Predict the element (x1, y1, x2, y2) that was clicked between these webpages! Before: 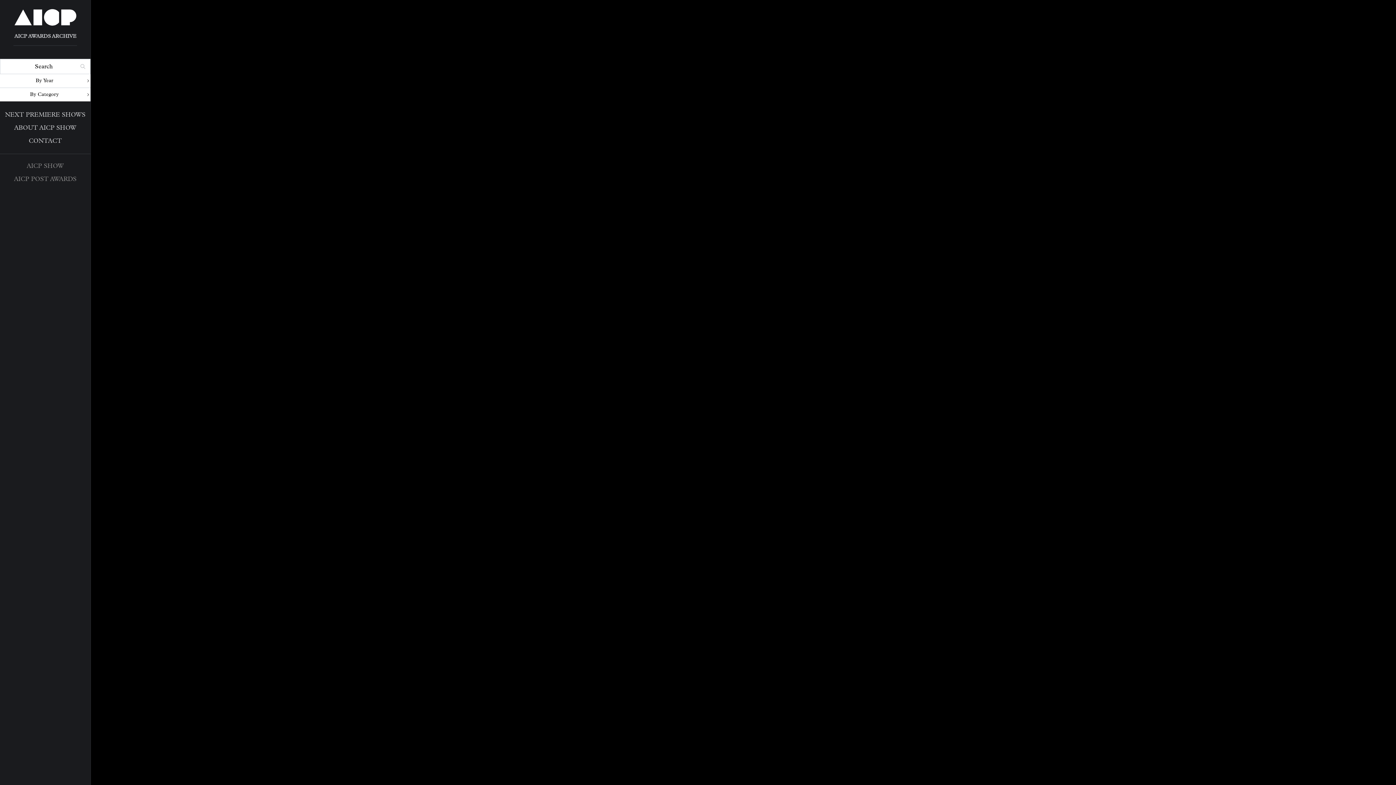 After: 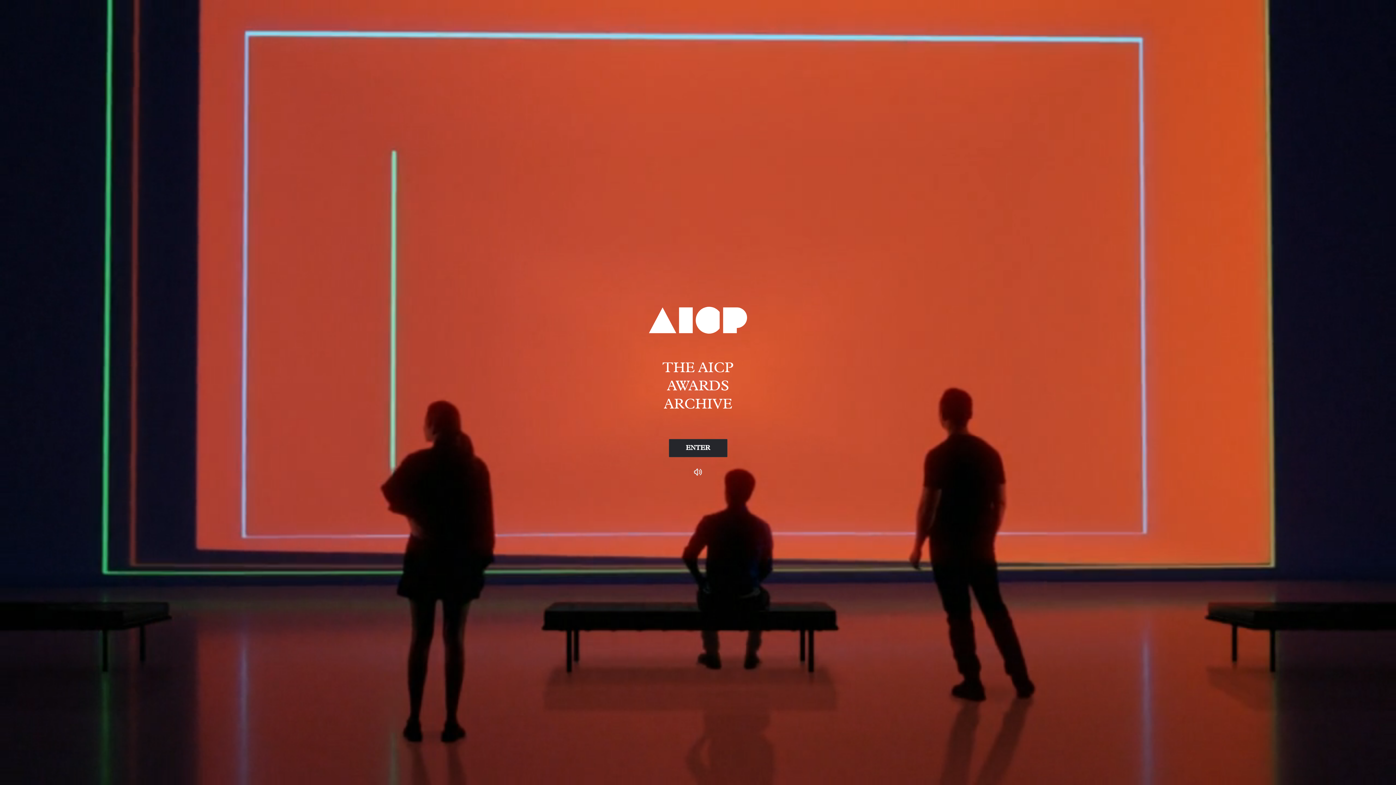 Action: bbox: (14, 9, 76, 25)